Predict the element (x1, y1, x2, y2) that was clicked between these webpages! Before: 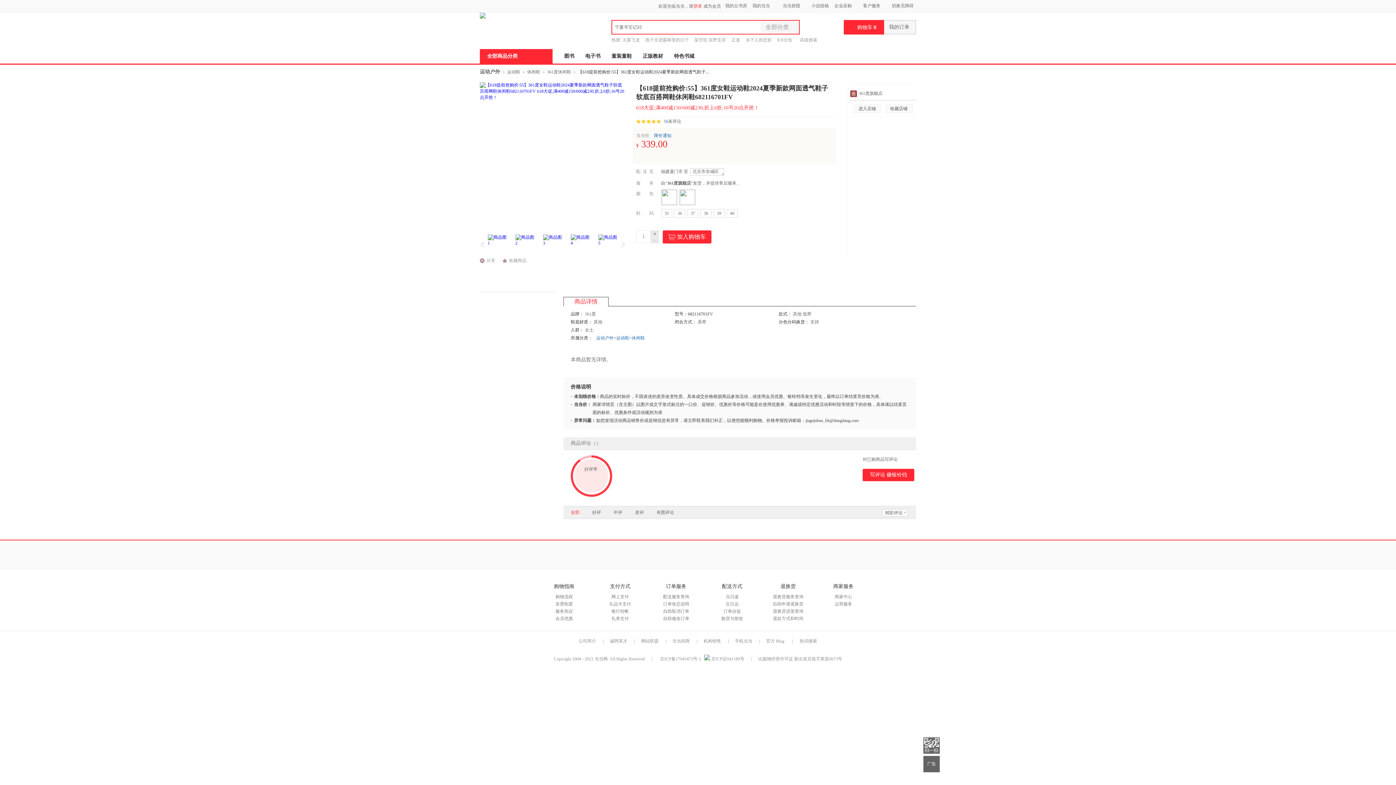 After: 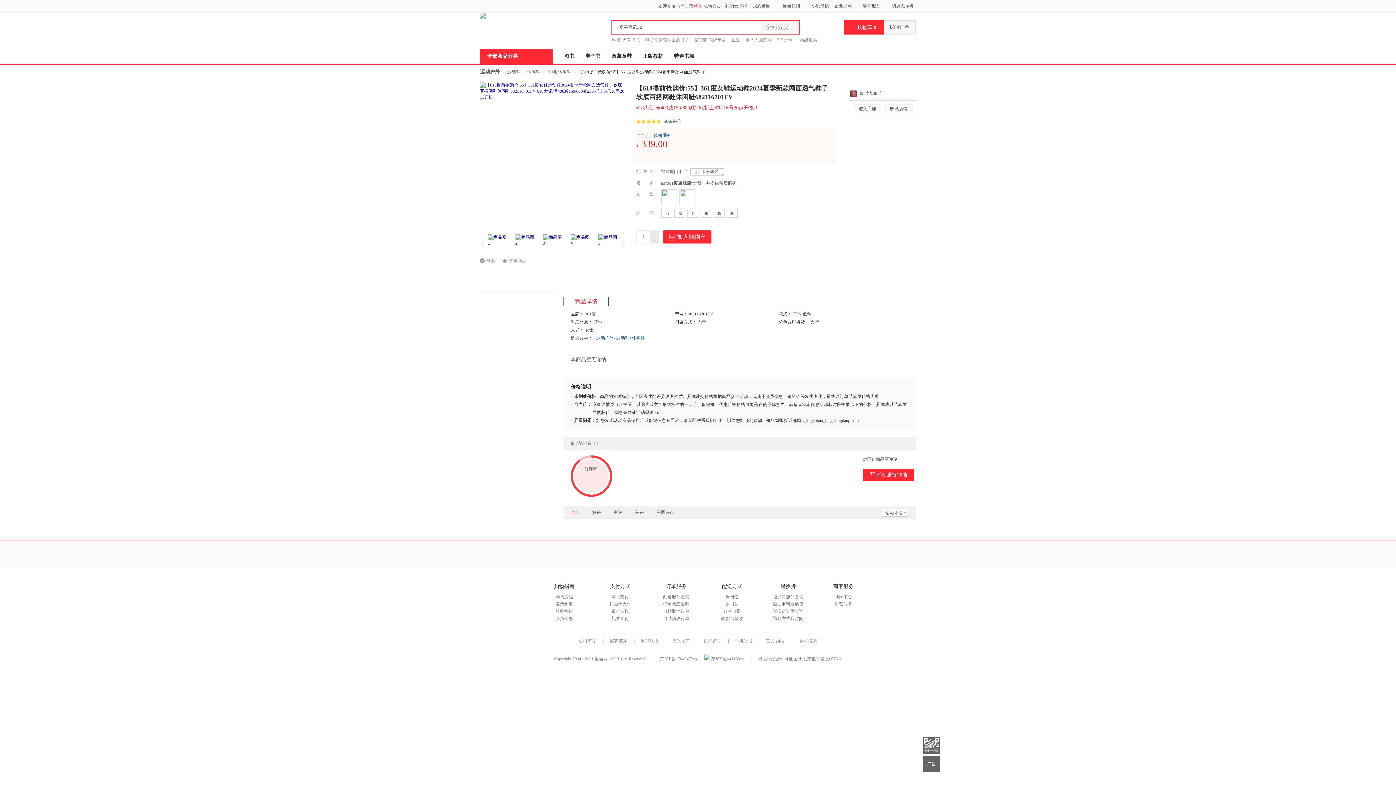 Action: bbox: (650, 237, 658, 243)